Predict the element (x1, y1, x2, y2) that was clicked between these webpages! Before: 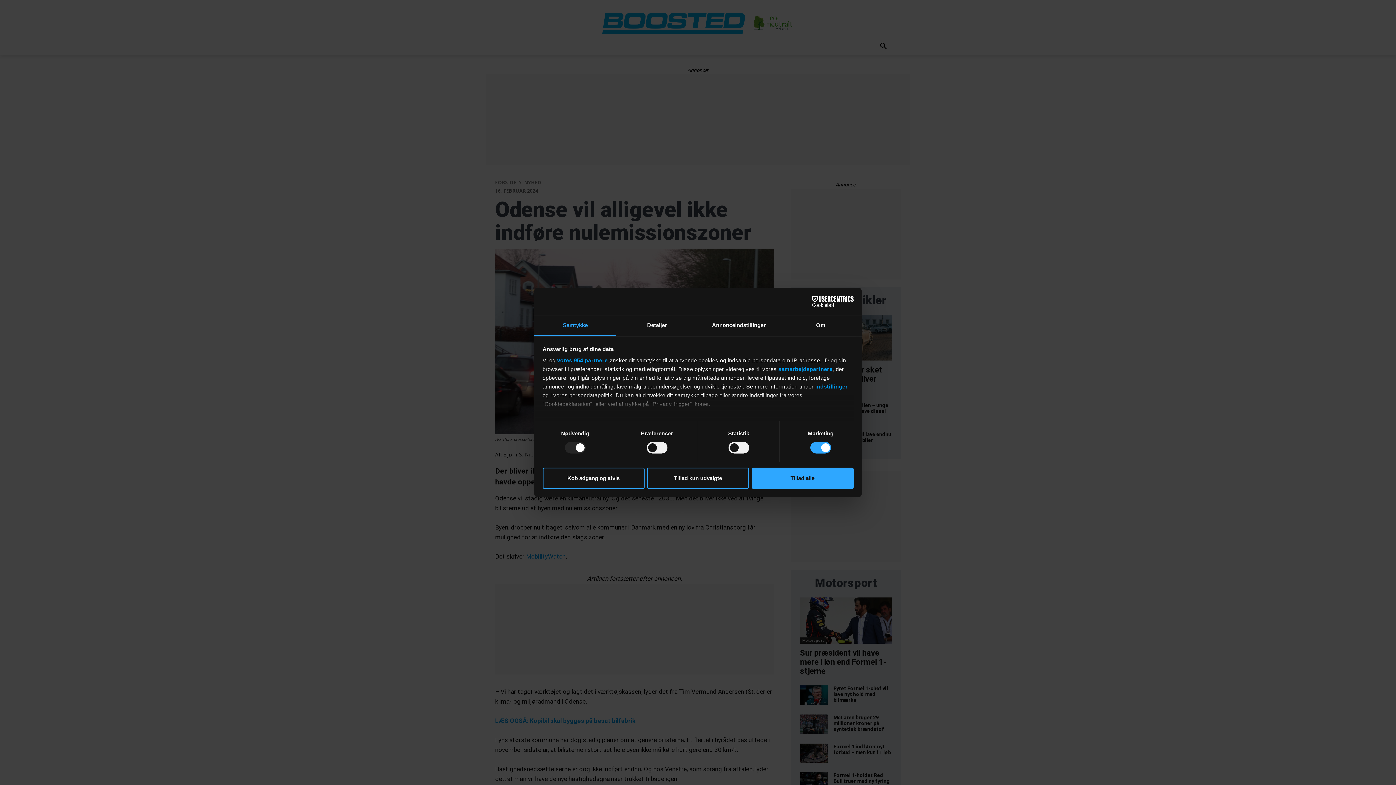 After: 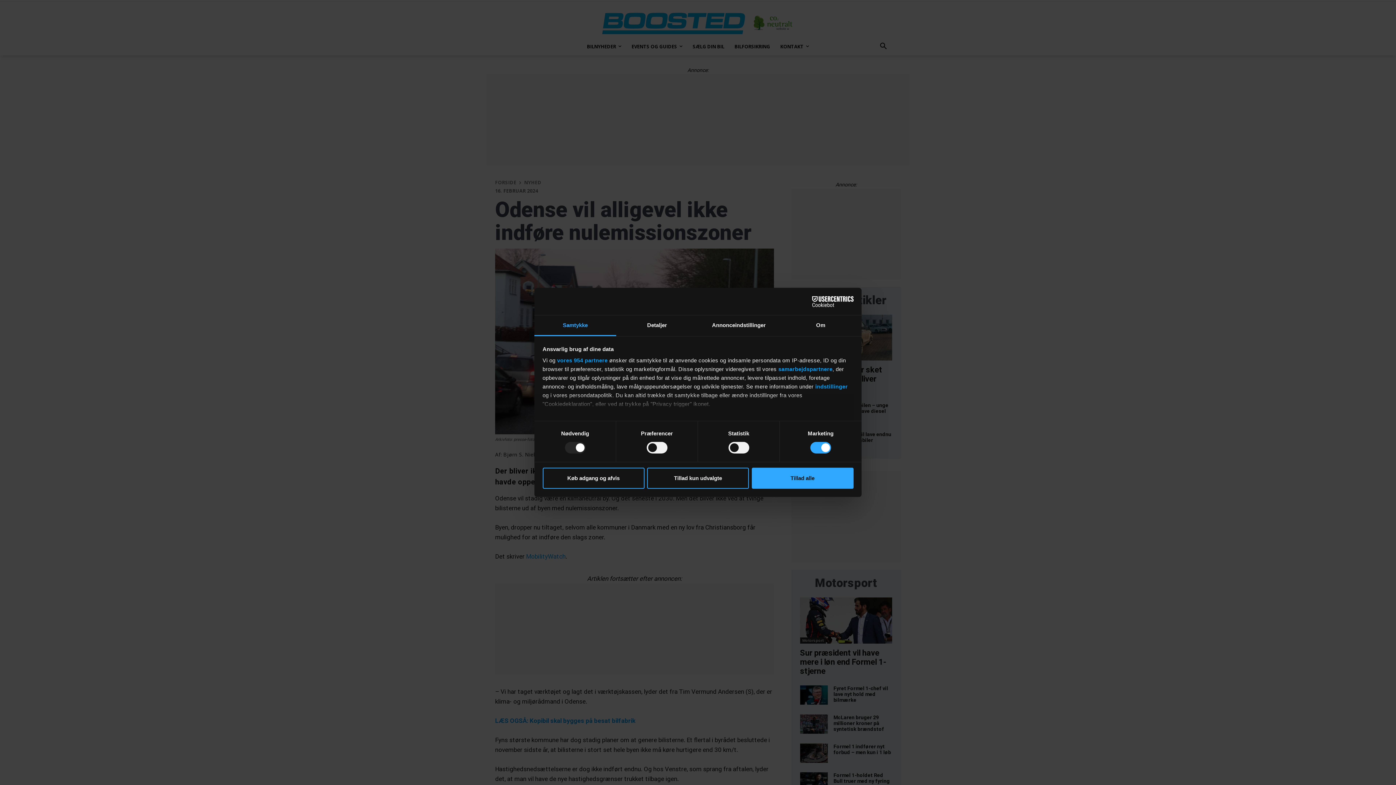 Action: bbox: (534, 315, 616, 336) label: Samtykke